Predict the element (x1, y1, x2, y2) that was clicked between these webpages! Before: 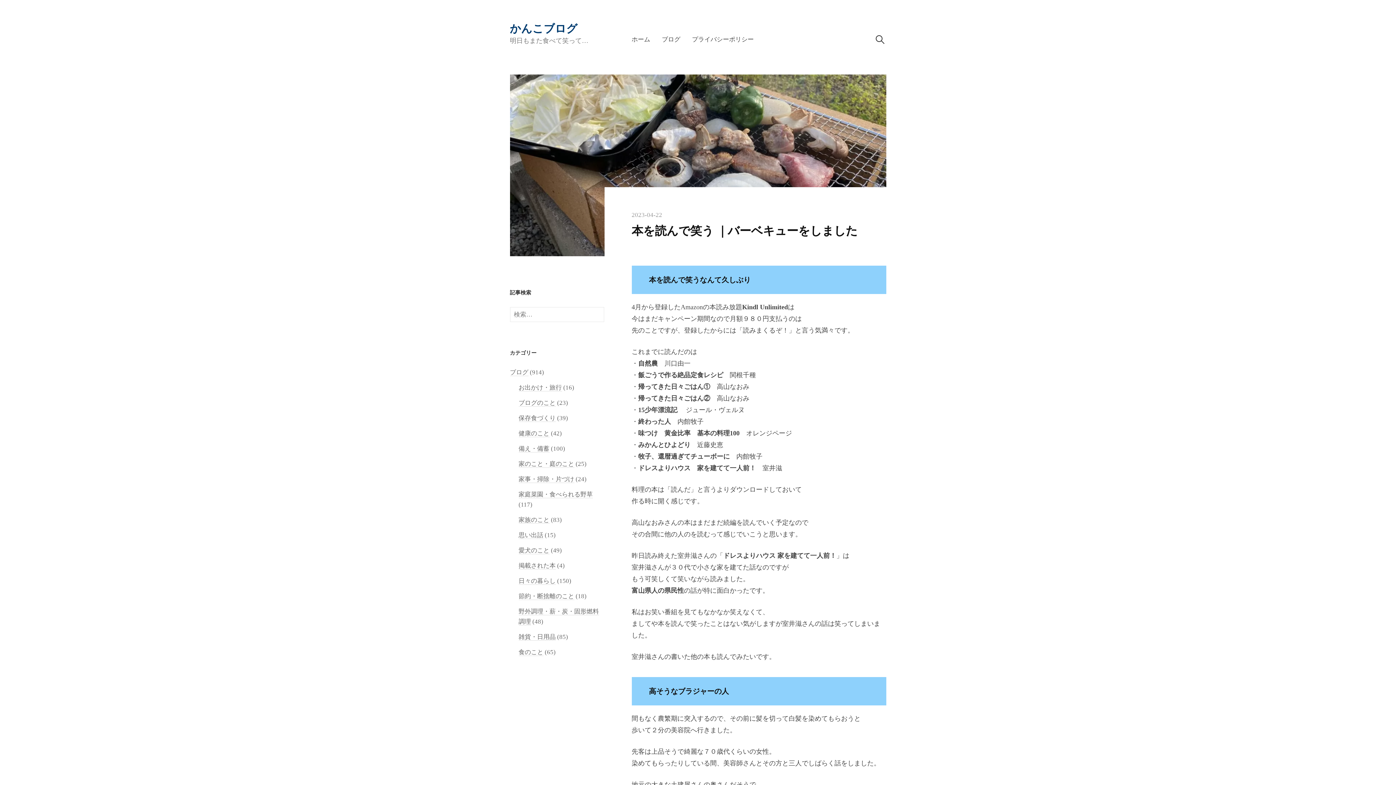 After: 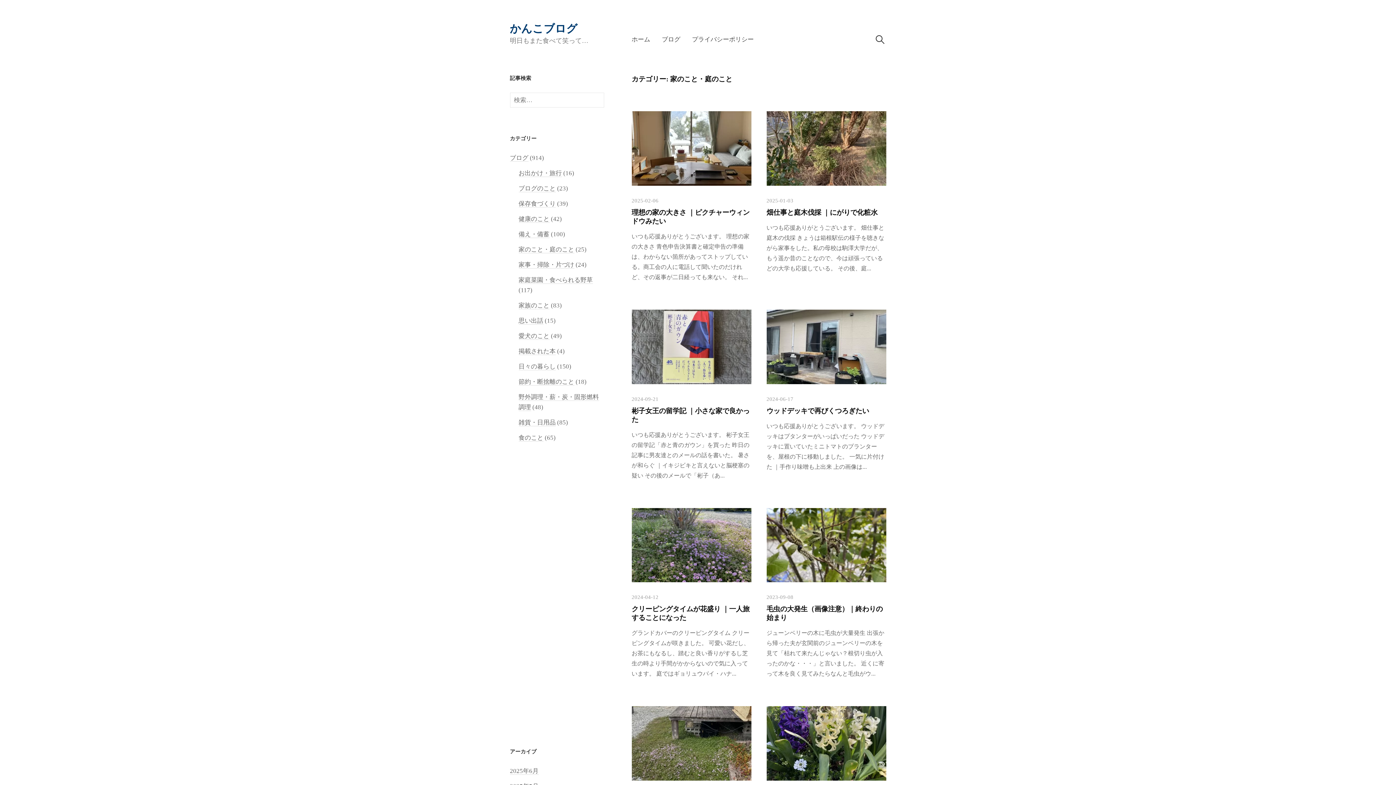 Action: bbox: (518, 460, 574, 468) label: 家のこと・庭のこと